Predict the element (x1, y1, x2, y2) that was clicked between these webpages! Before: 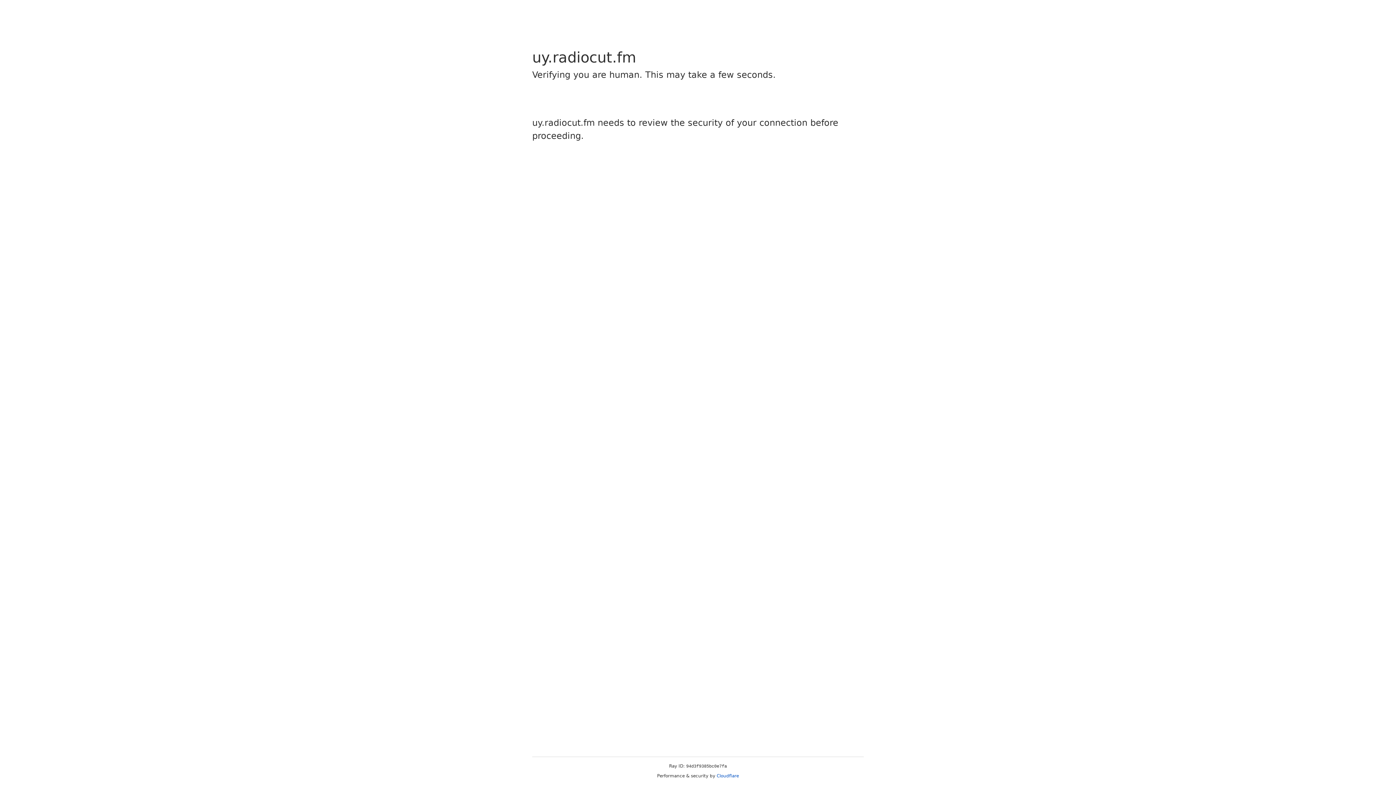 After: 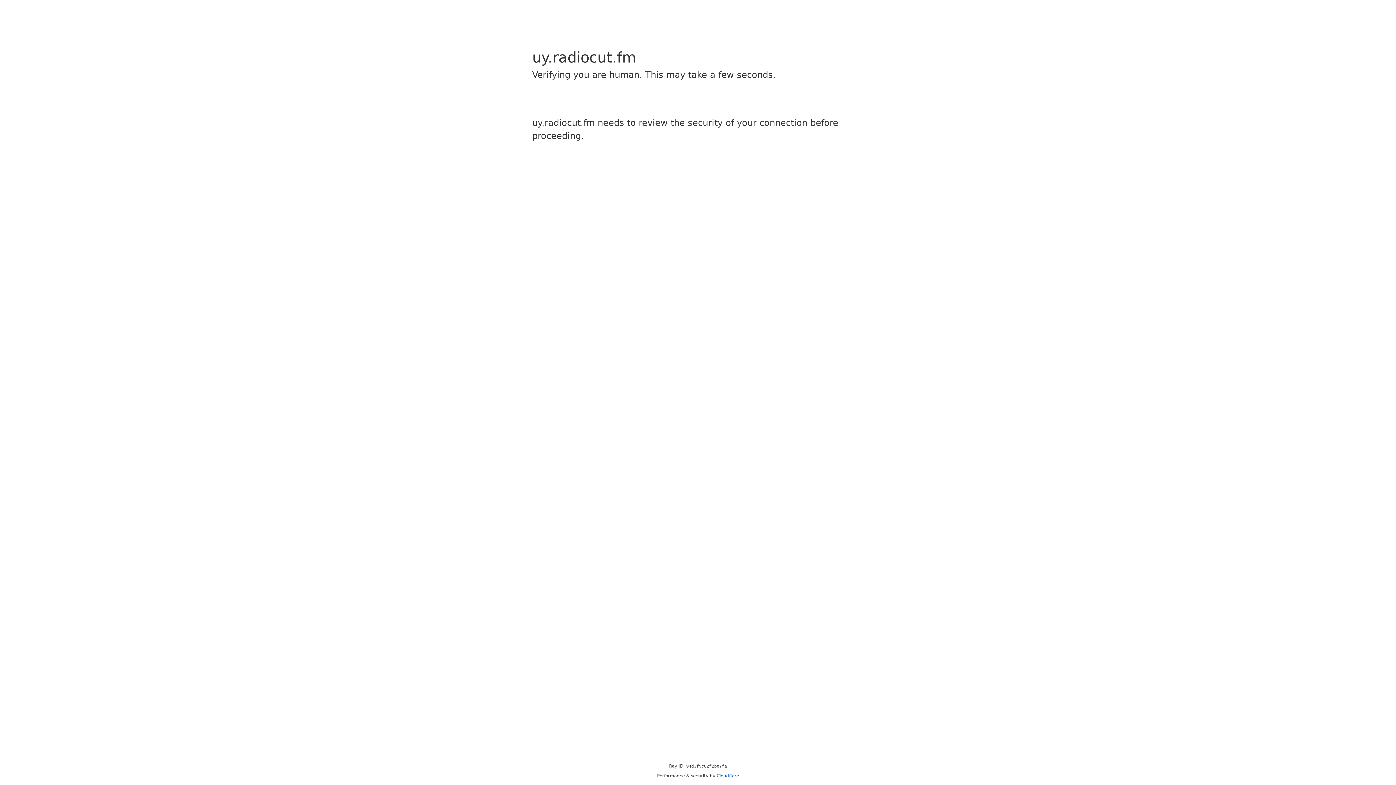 Action: bbox: (716, 773, 739, 778) label: Cloudflare